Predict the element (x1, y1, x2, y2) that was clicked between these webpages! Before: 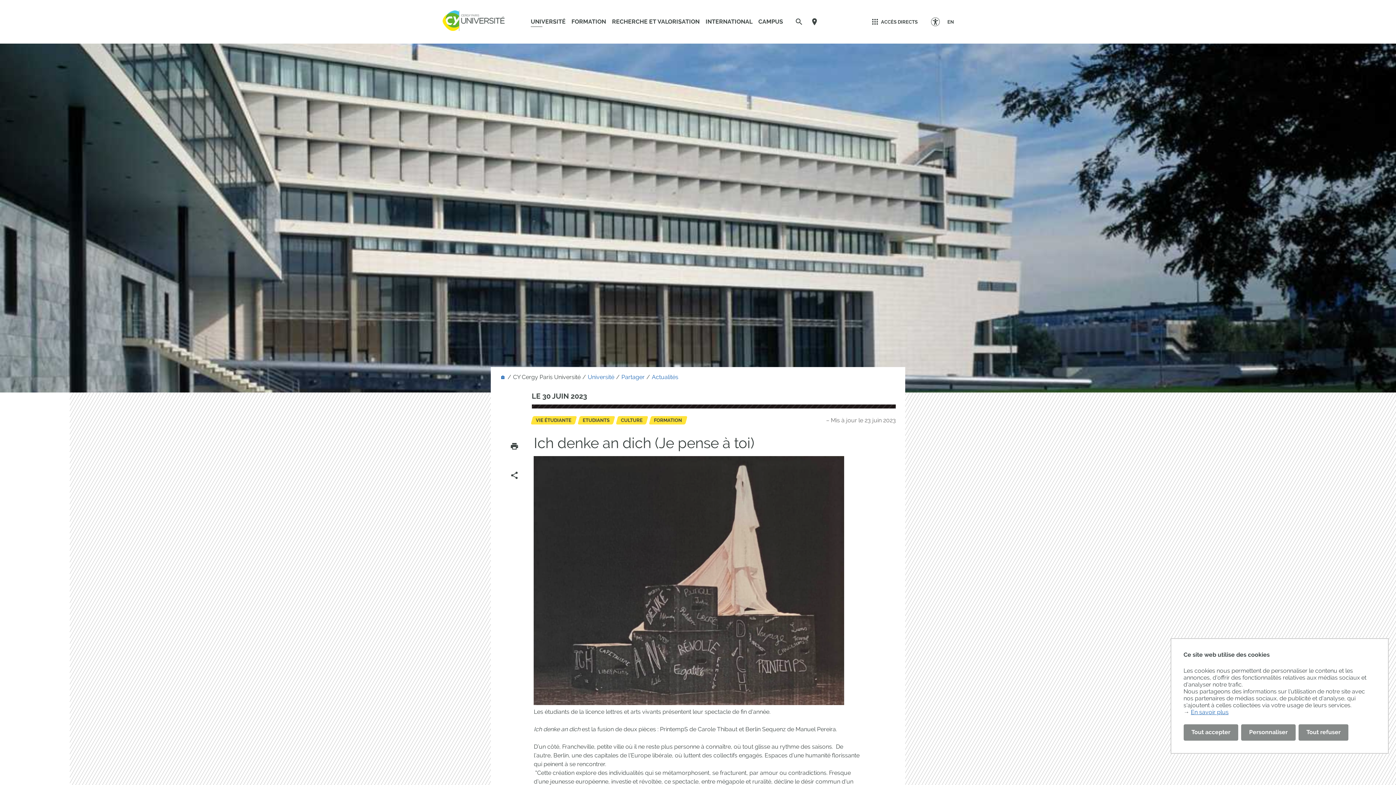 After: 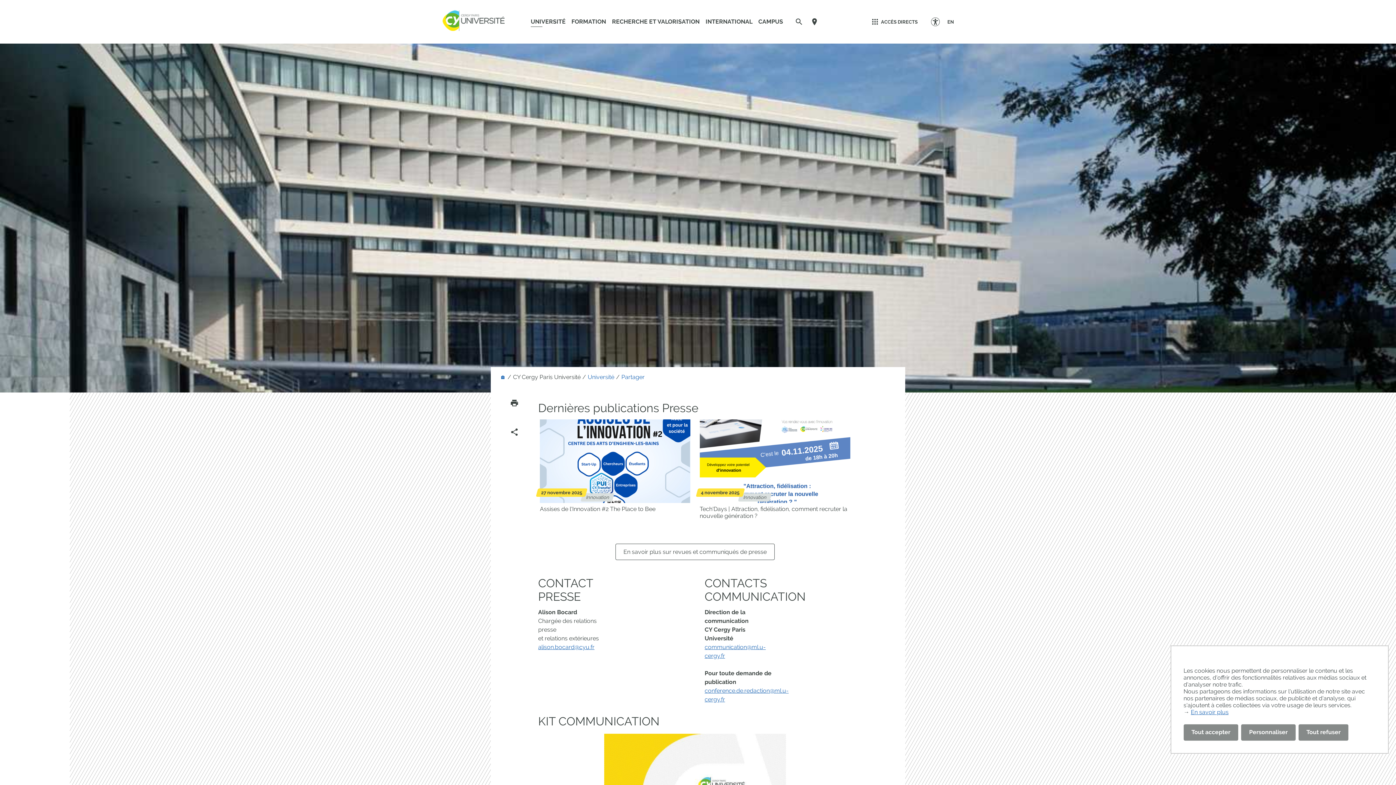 Action: label: Partager bbox: (621, 372, 644, 381)